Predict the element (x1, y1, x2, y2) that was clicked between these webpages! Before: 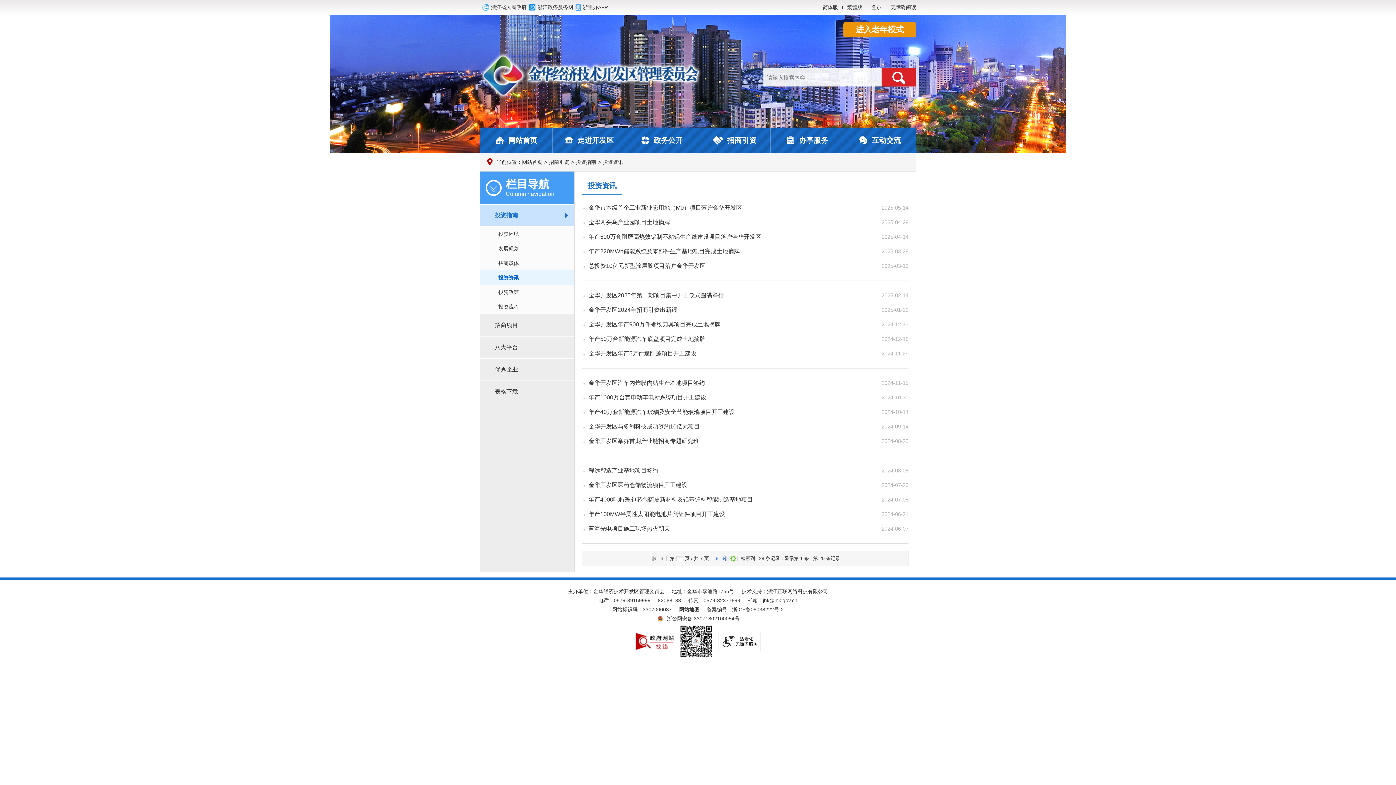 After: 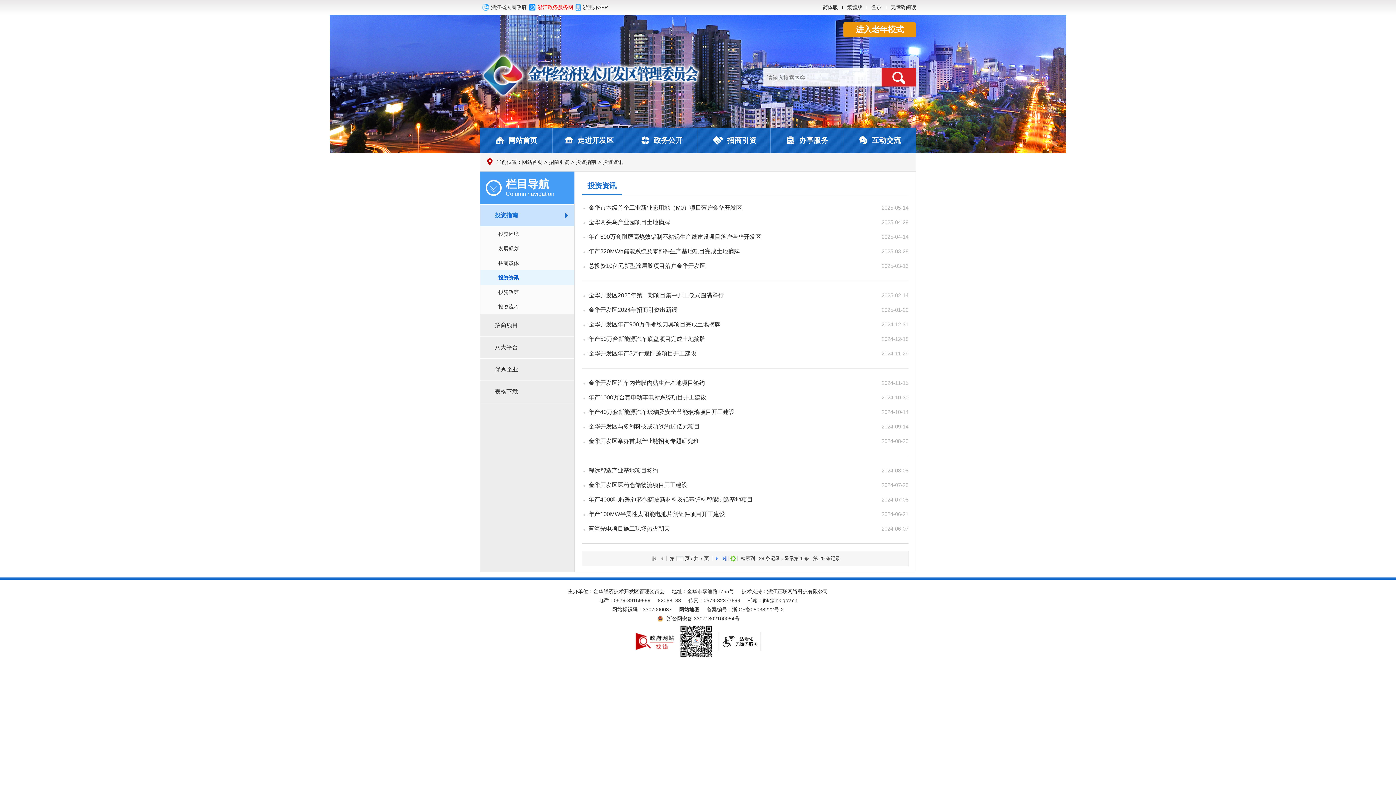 Action: label: 浙江政务服务网 bbox: (526, 0, 573, 14)